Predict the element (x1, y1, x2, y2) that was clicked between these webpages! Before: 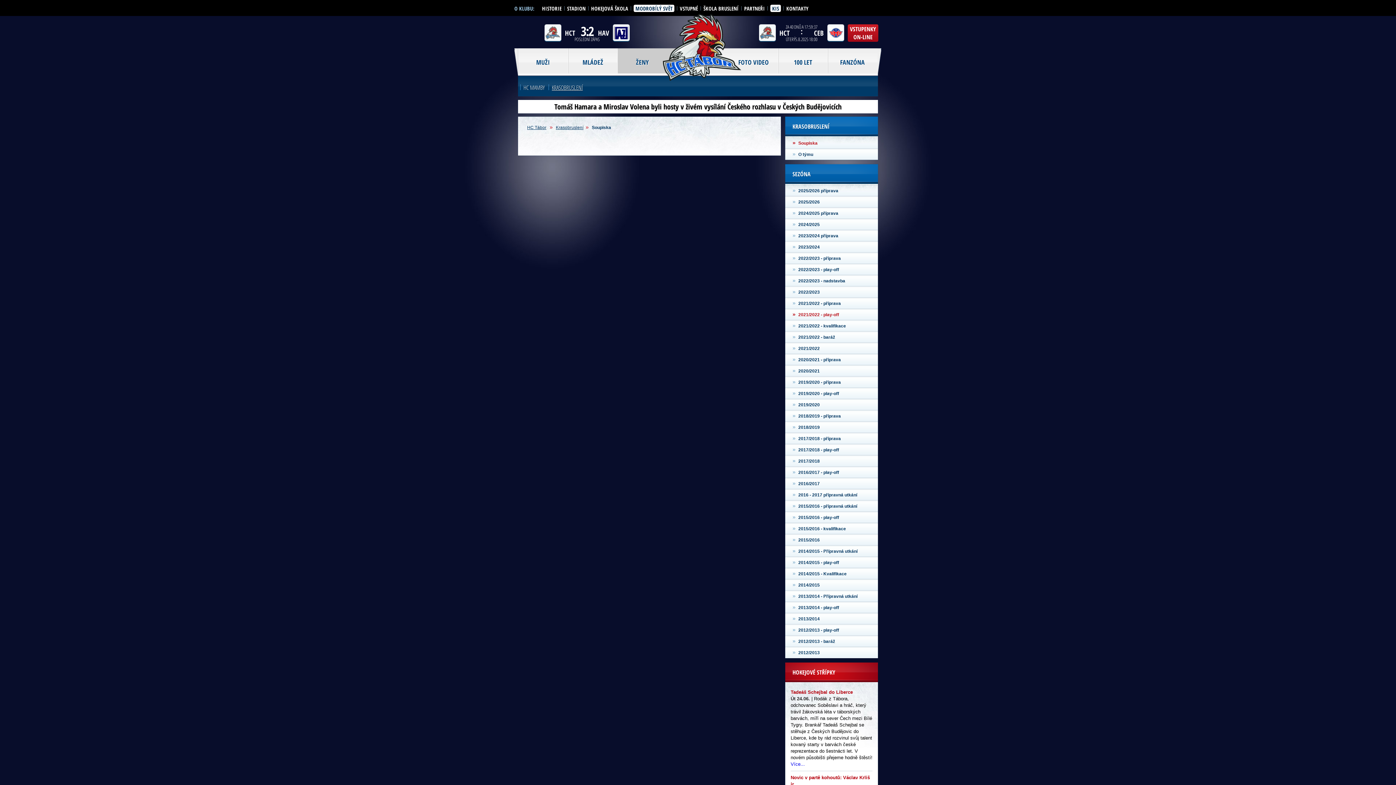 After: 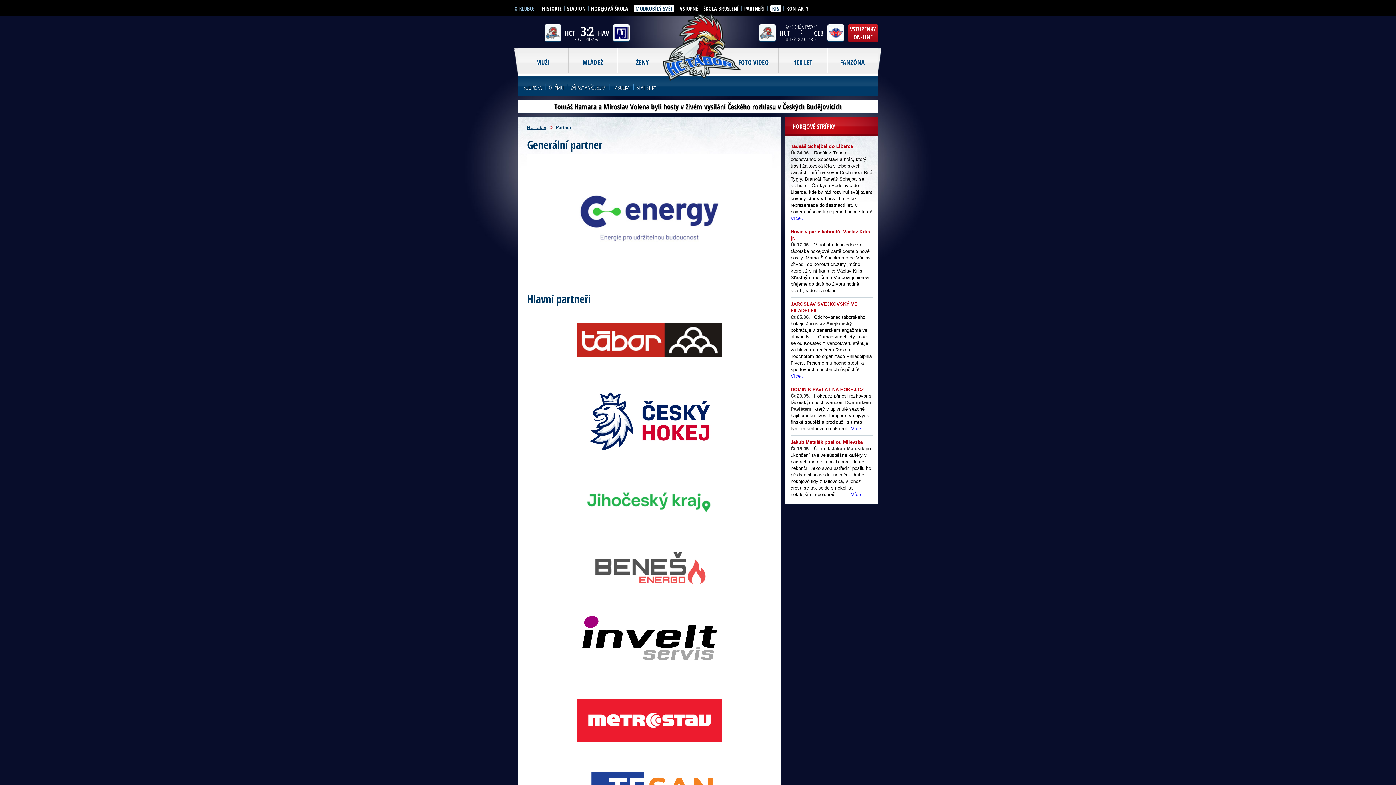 Action: label: PARTNEŘI bbox: (744, 4, 765, 12)